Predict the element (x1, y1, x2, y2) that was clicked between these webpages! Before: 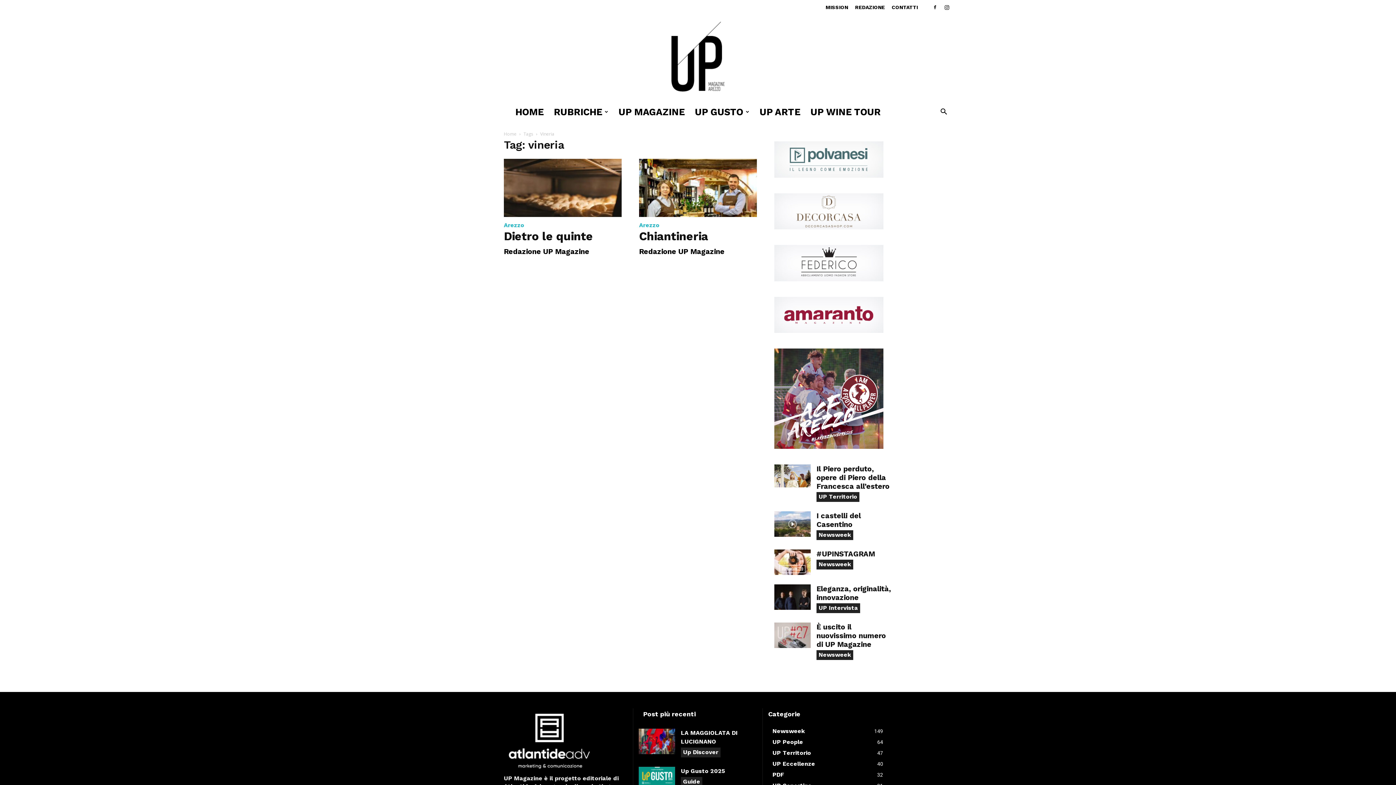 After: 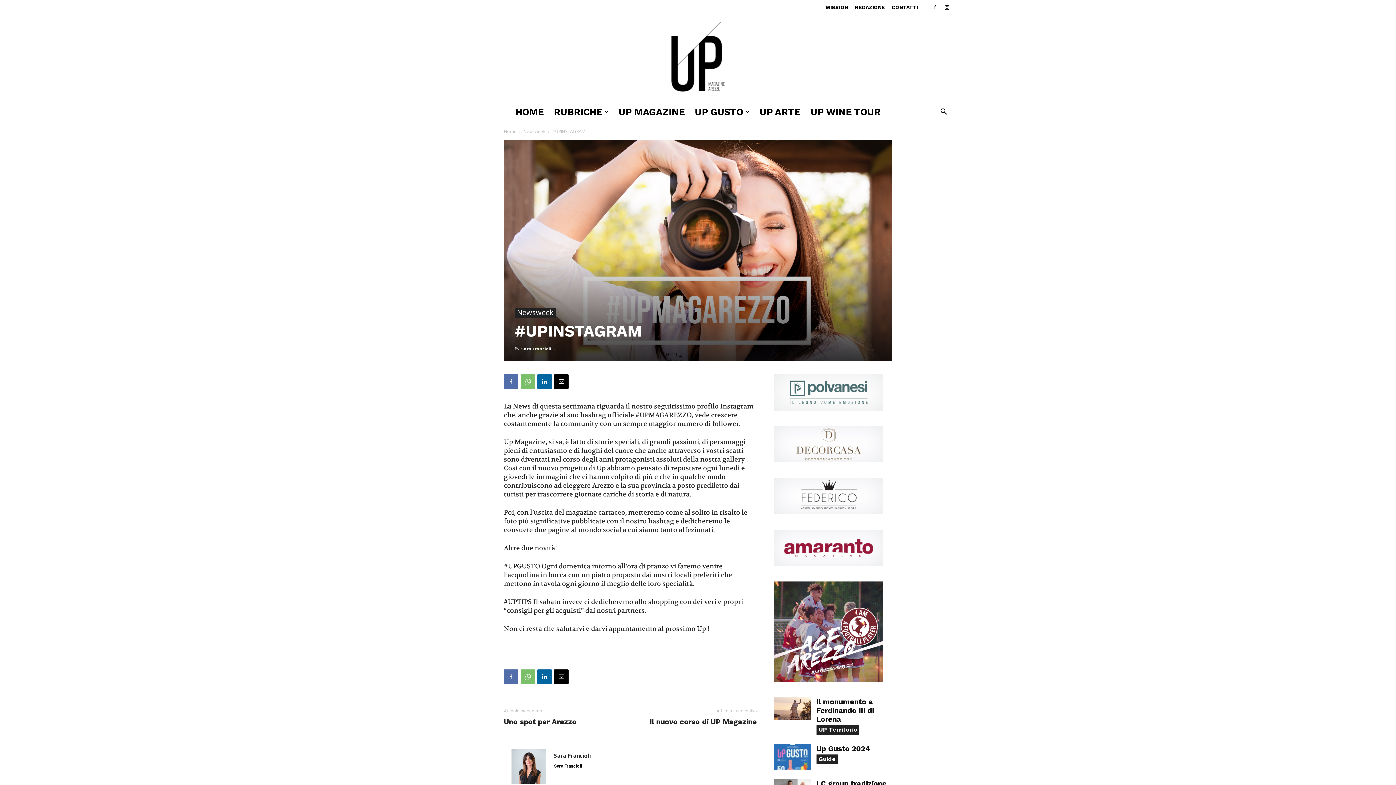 Action: label: #UPINSTAGRAM bbox: (816, 549, 875, 558)